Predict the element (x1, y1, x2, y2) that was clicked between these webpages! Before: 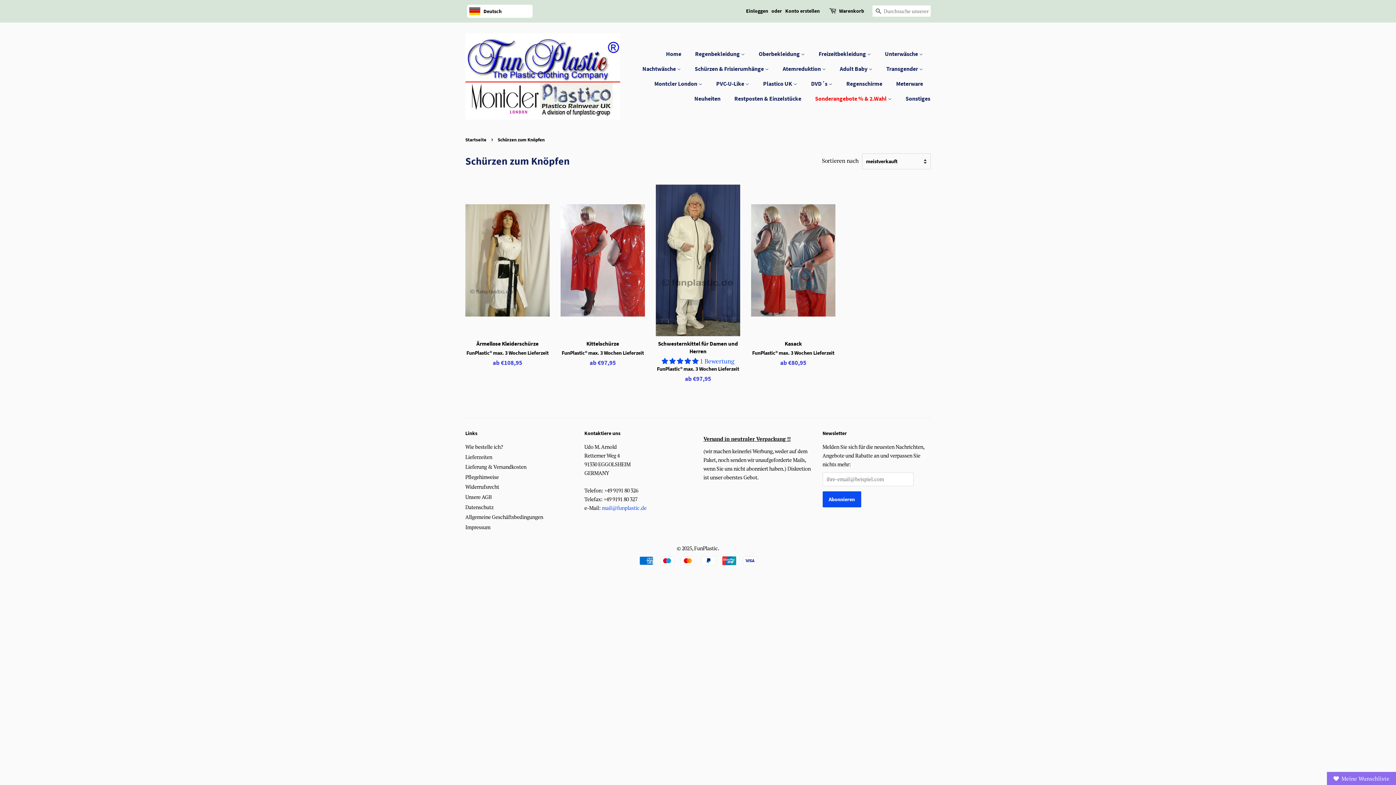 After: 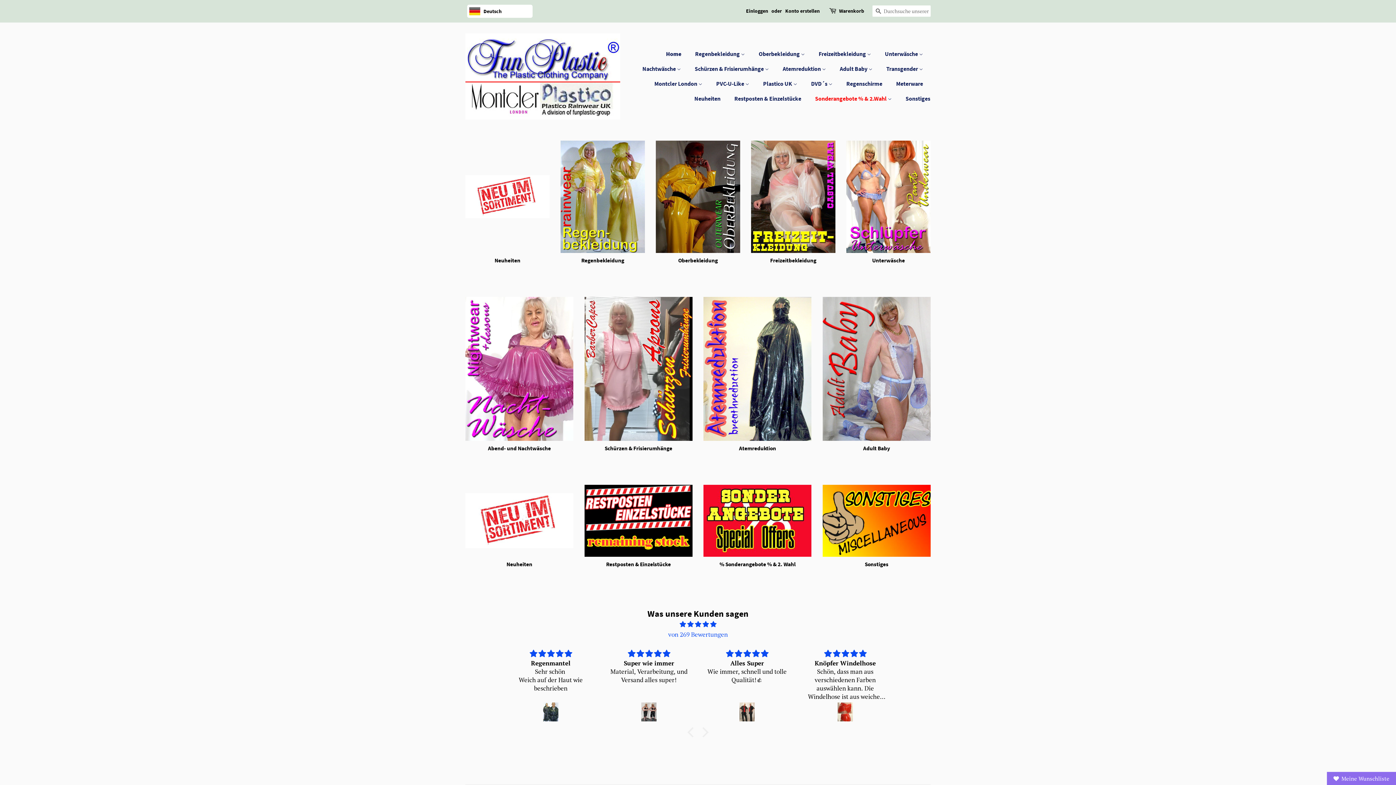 Action: bbox: (666, 46, 688, 61) label: Home